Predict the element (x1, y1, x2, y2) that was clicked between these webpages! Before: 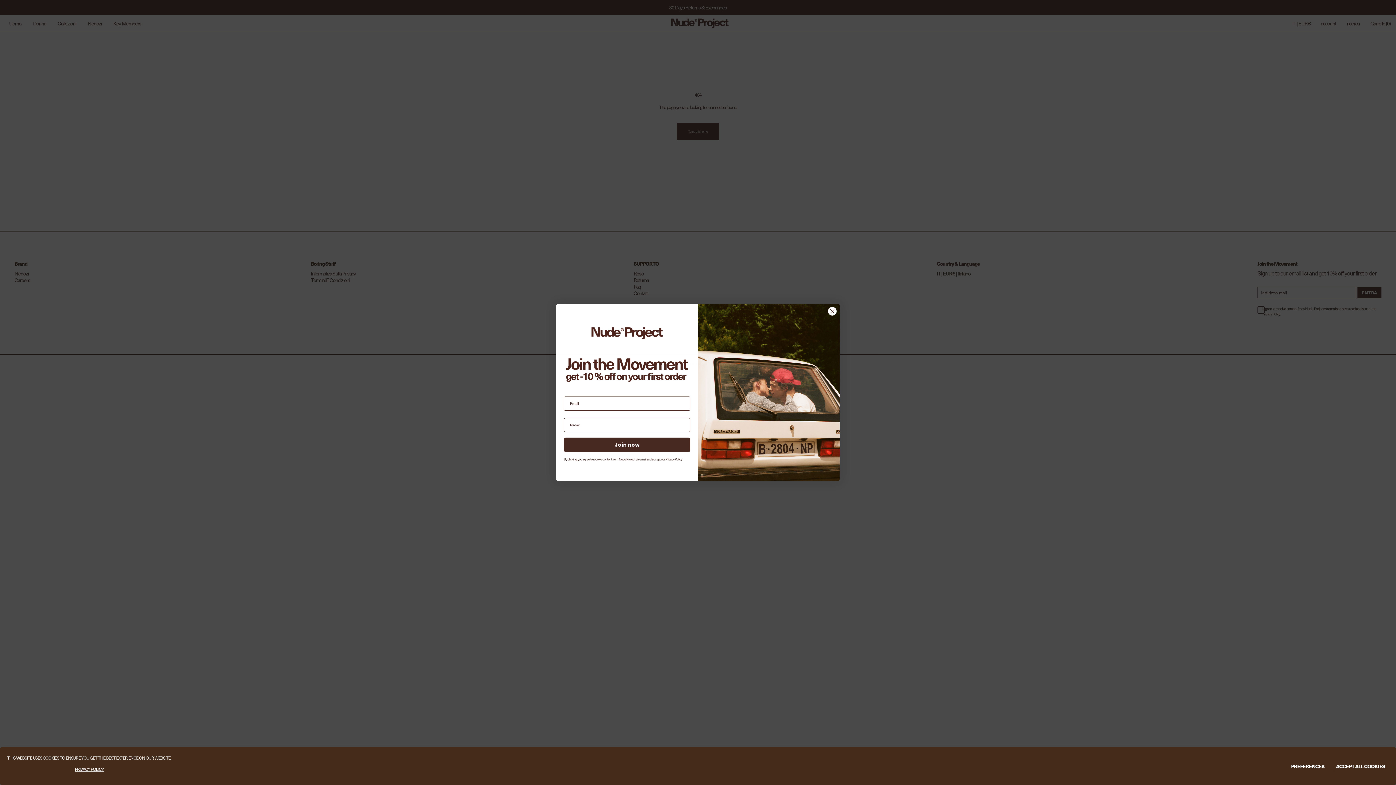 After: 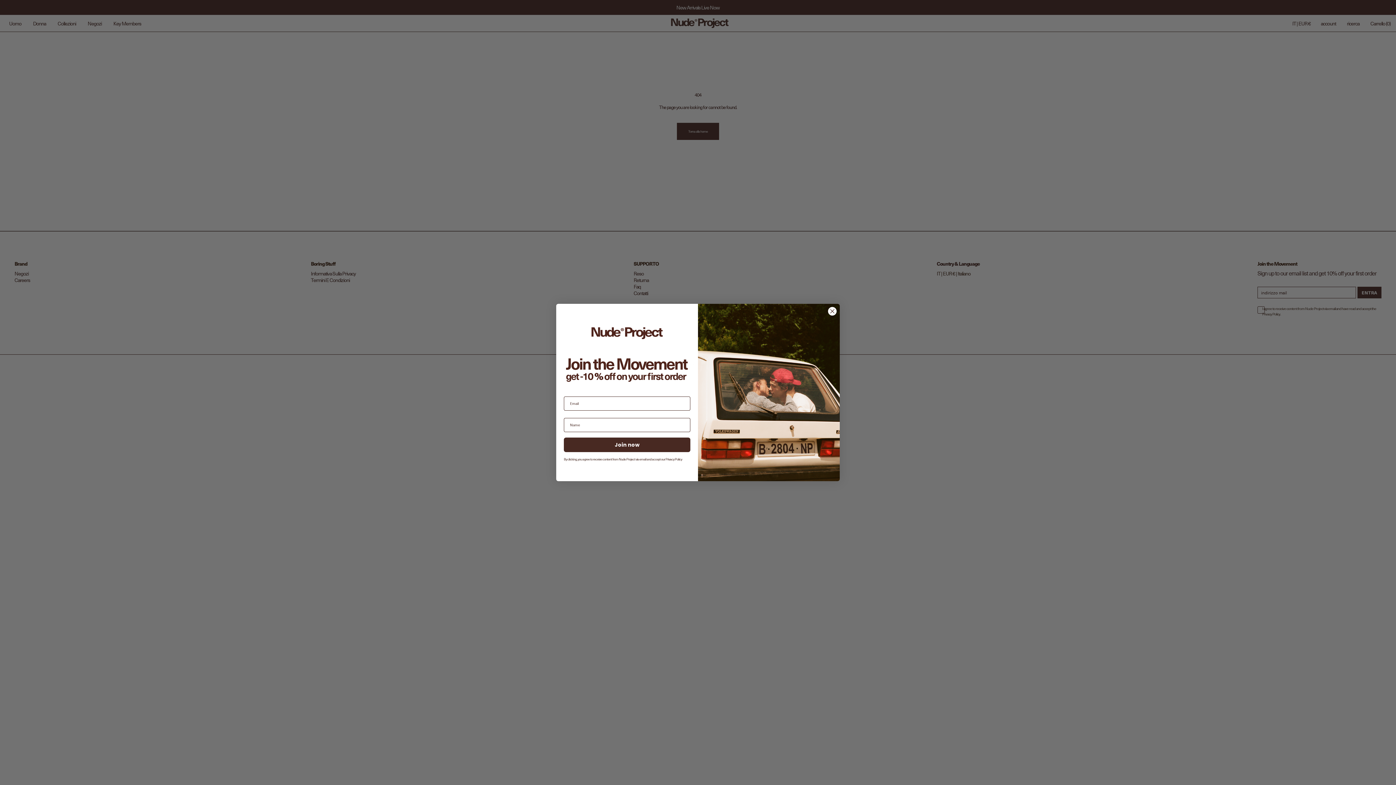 Action: bbox: (1334, 760, 1387, 772) label: ACCEPT ALL COOKIES